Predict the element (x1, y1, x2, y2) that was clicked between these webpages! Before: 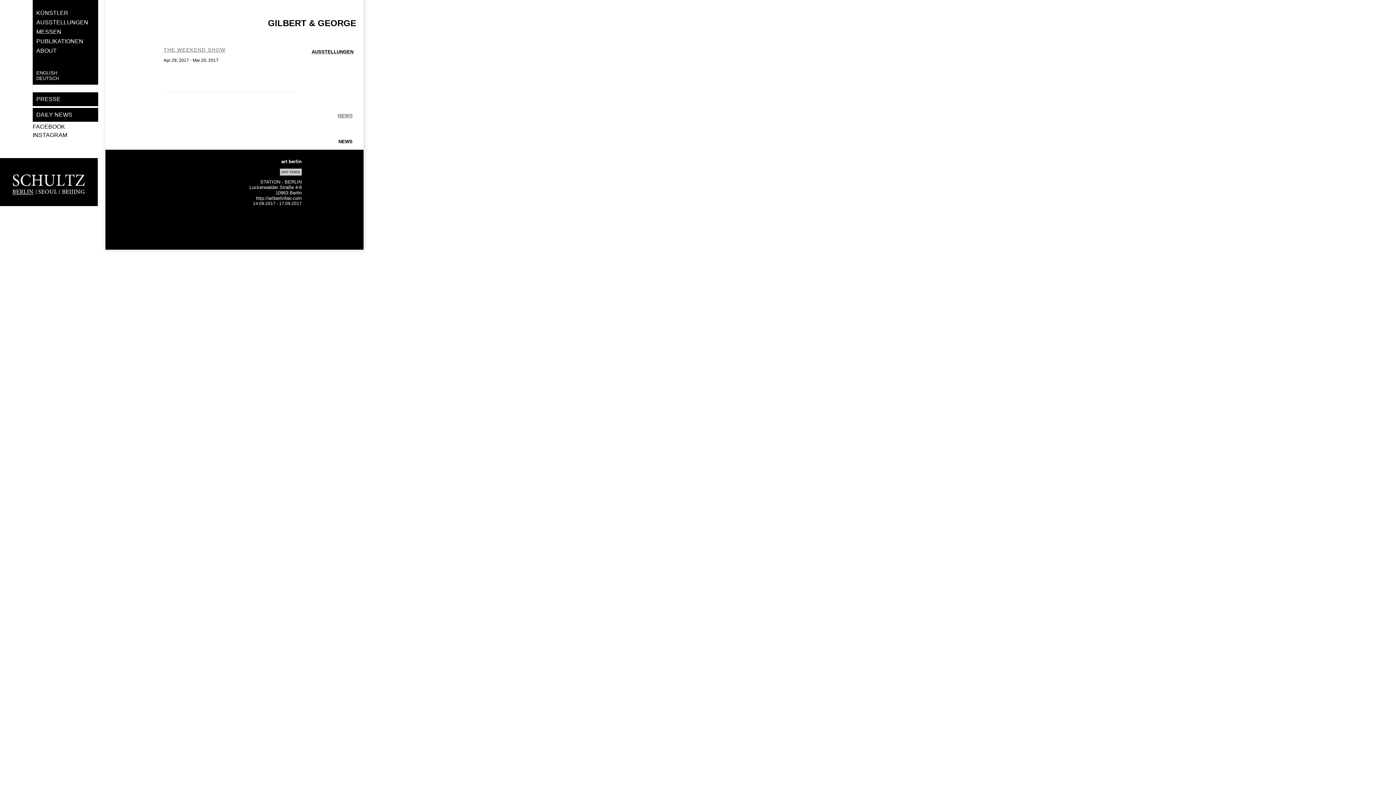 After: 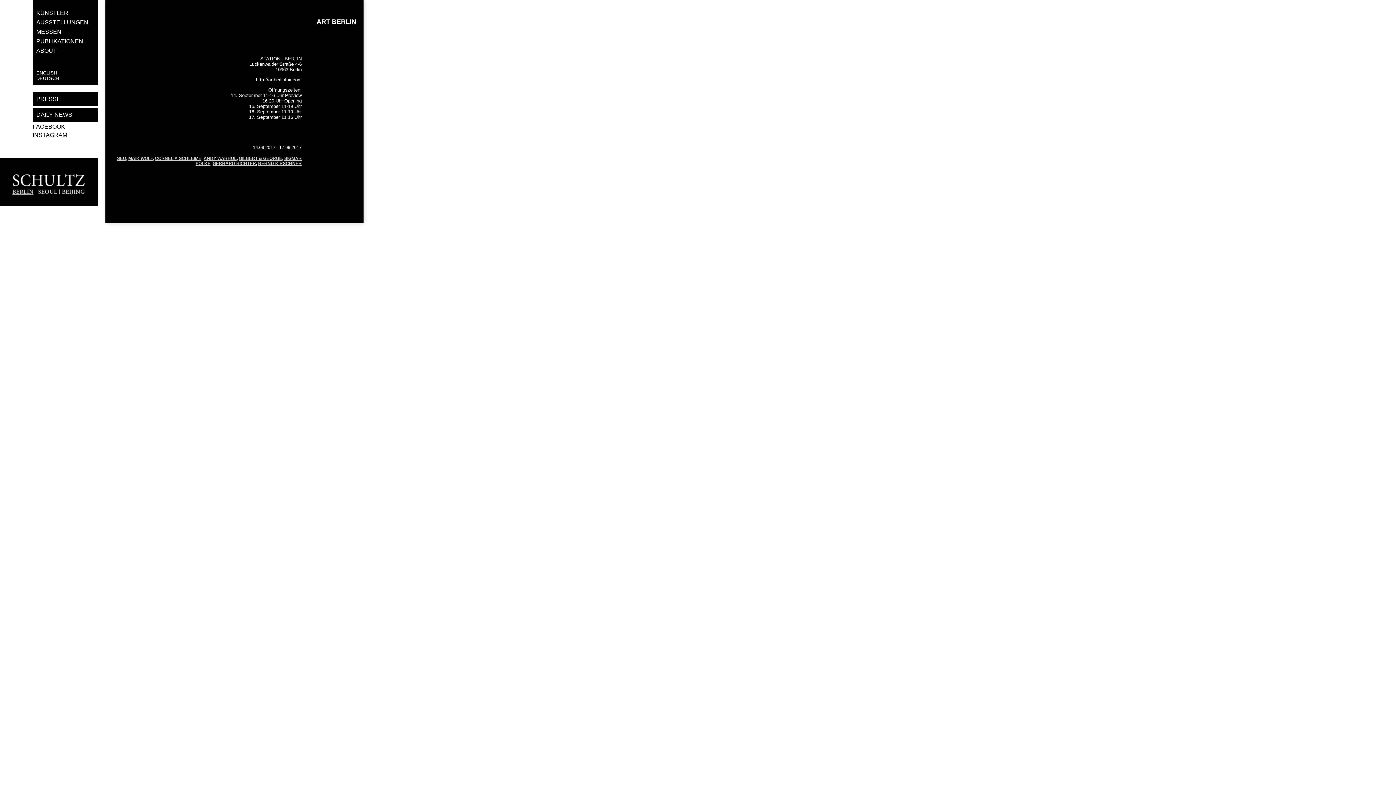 Action: bbox: (281, 158, 301, 164) label: art berlin